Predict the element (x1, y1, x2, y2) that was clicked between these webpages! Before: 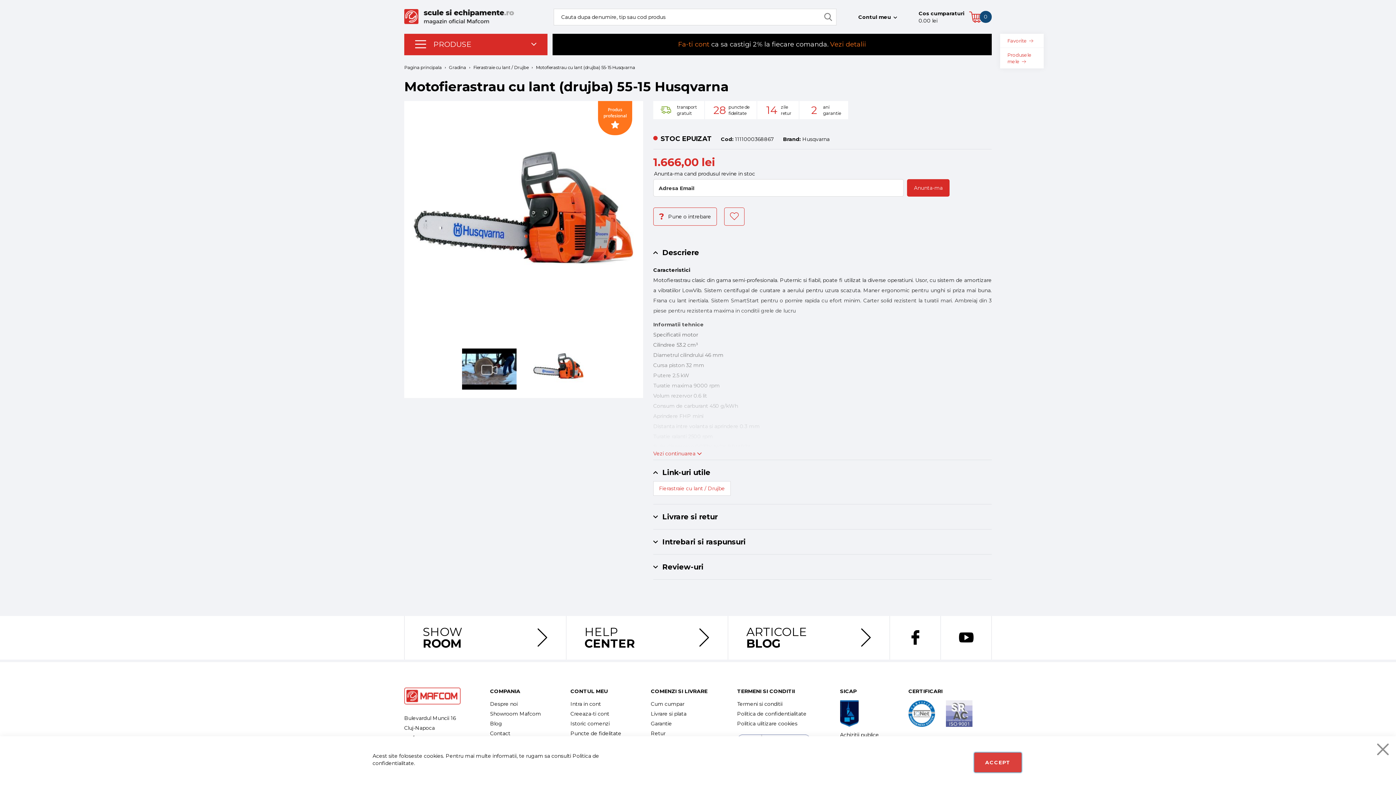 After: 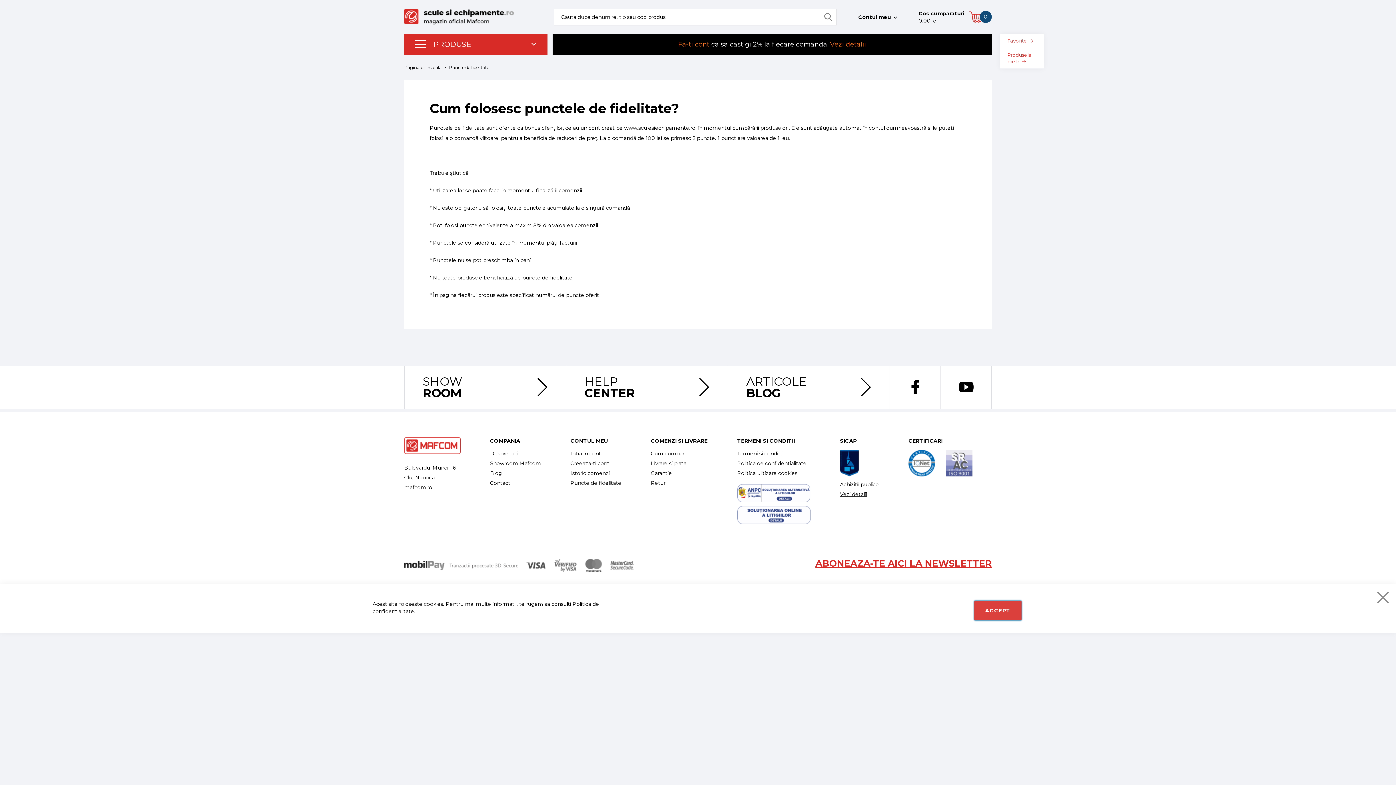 Action: label: Puncte de fidelitate bbox: (570, 730, 621, 737)